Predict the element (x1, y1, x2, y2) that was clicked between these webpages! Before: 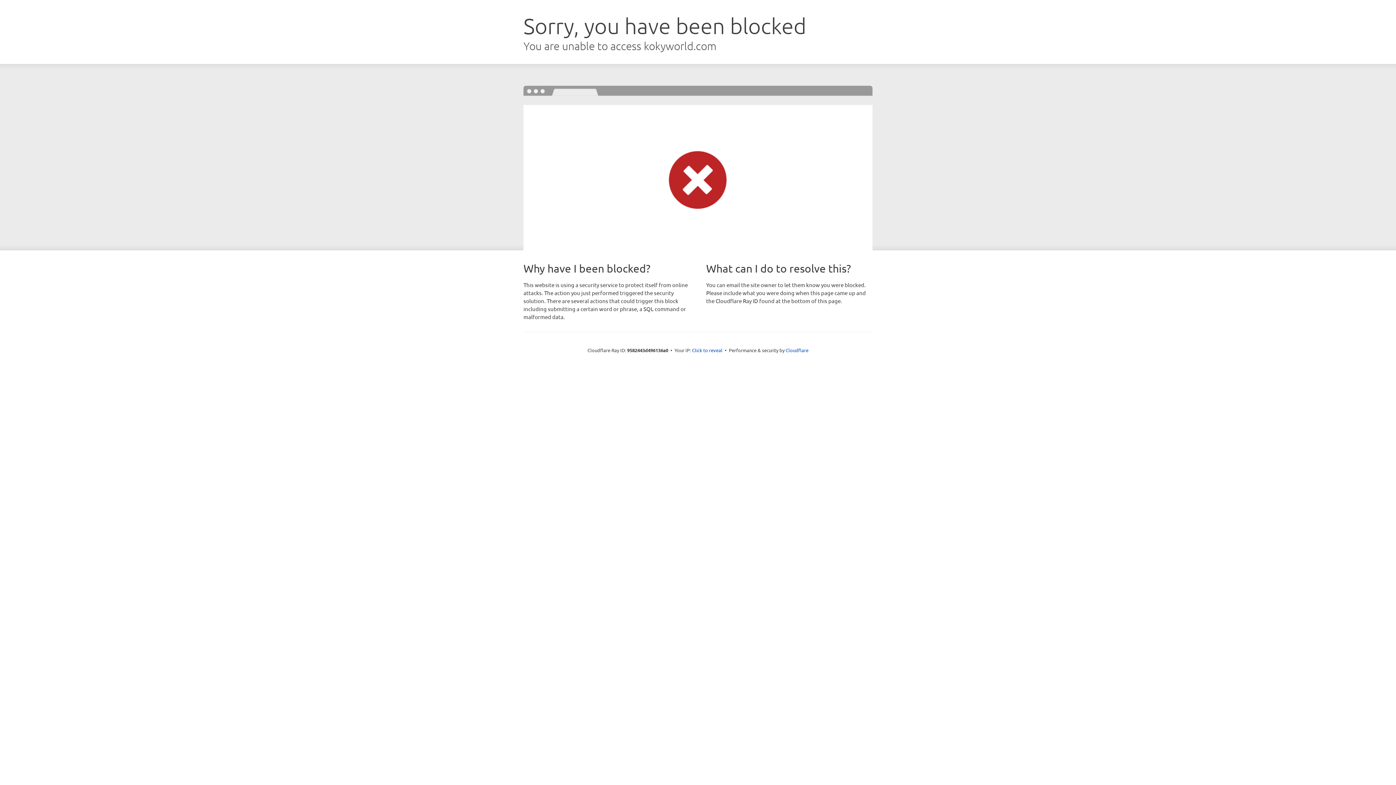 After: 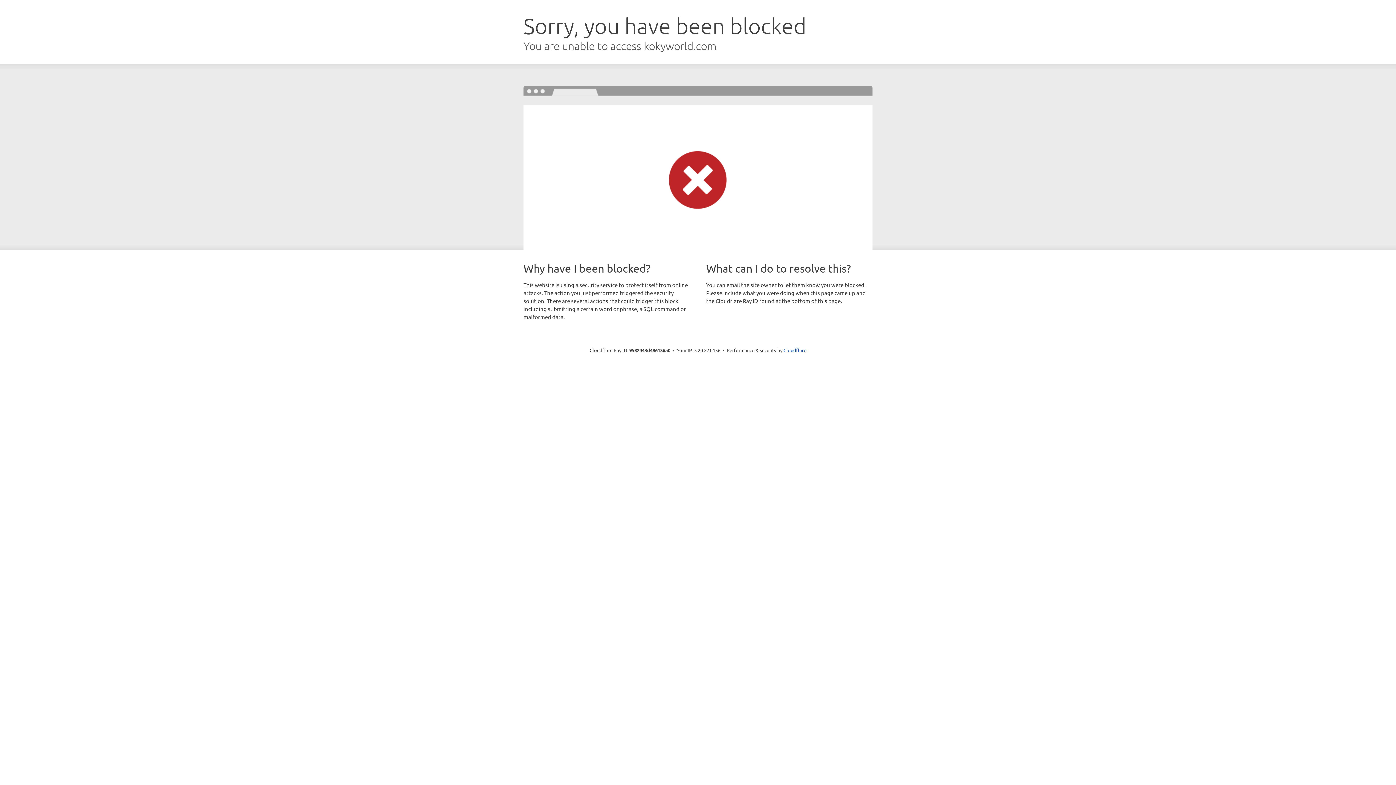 Action: label: Click to reveal bbox: (692, 346, 722, 353)